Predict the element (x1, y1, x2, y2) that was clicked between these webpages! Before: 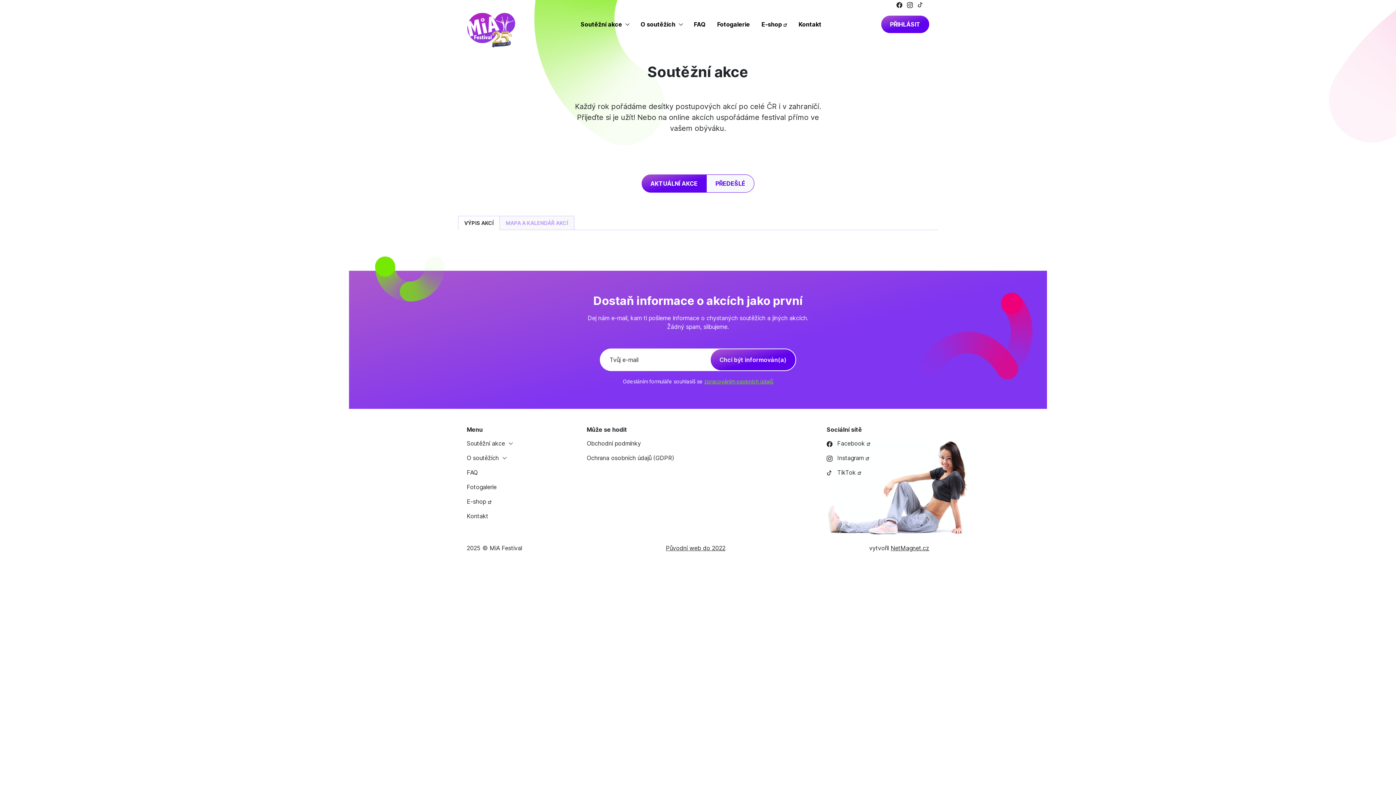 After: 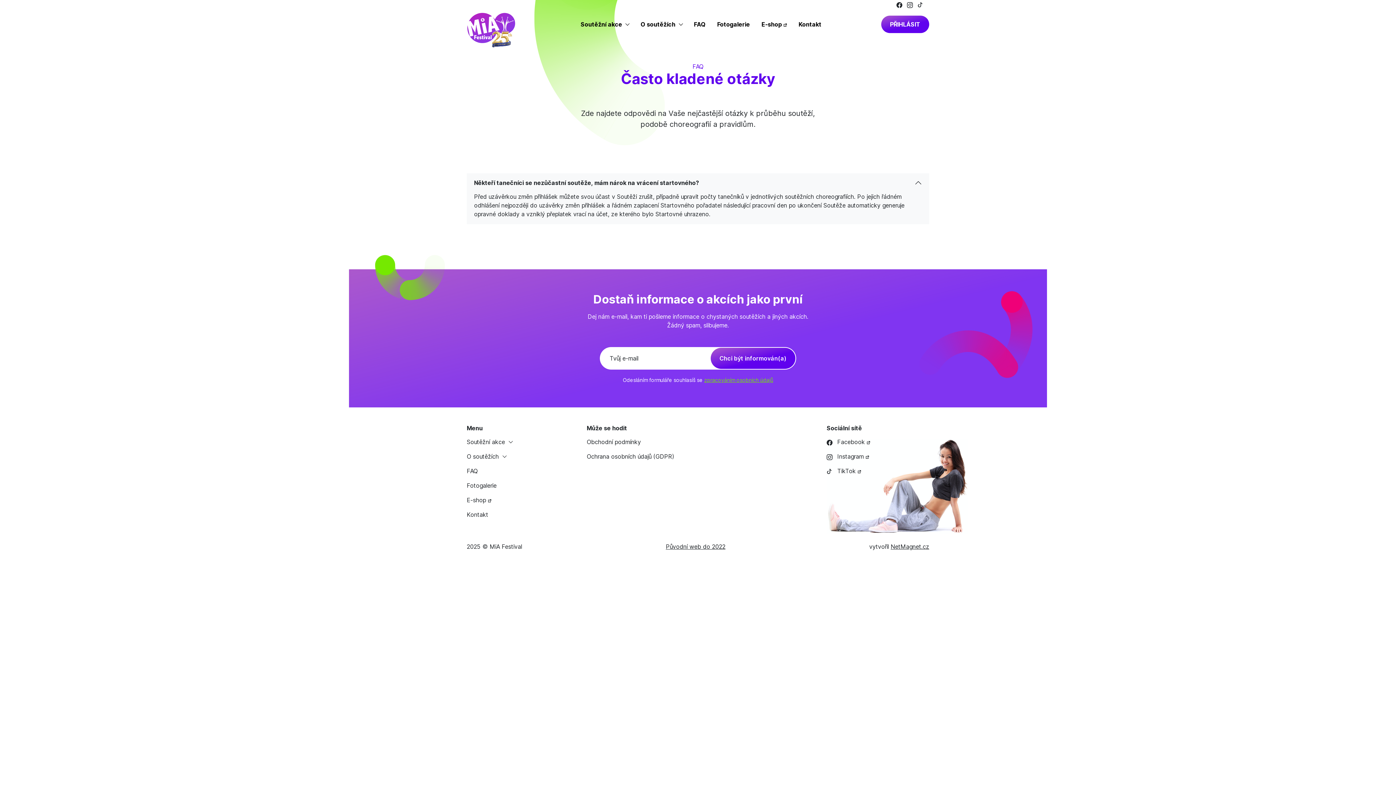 Action: bbox: (688, 17, 711, 31) label: FAQ